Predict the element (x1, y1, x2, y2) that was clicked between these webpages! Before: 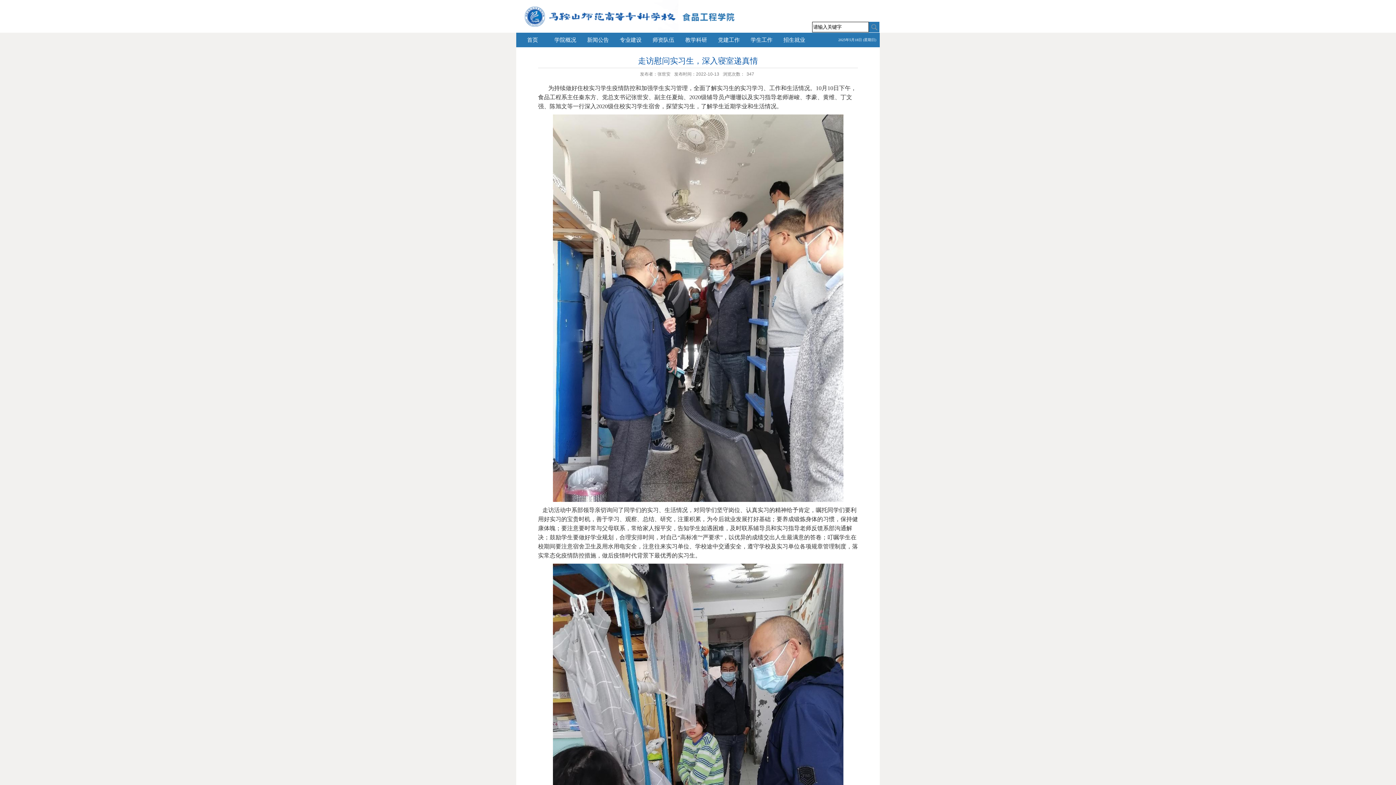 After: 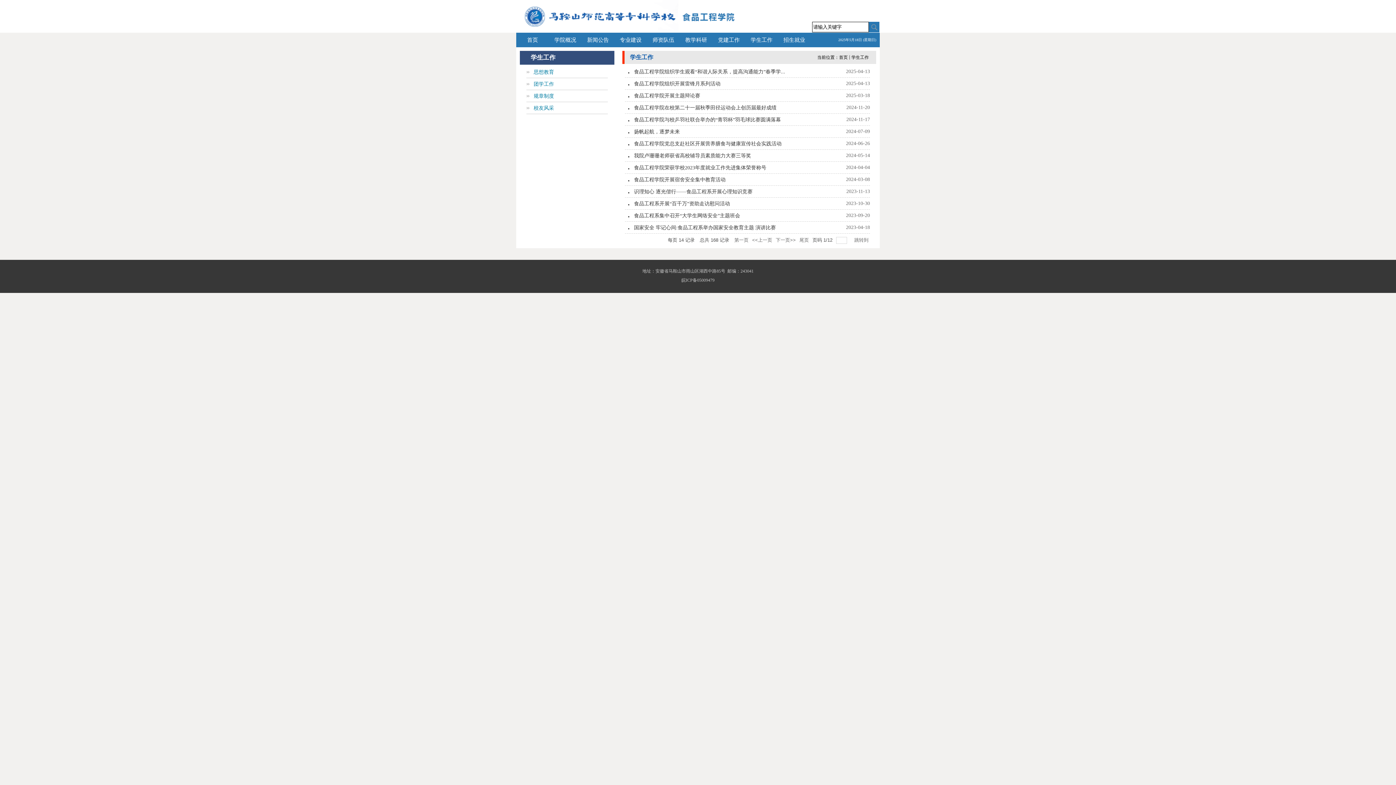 Action: bbox: (745, 32, 778, 47) label: 学生工作